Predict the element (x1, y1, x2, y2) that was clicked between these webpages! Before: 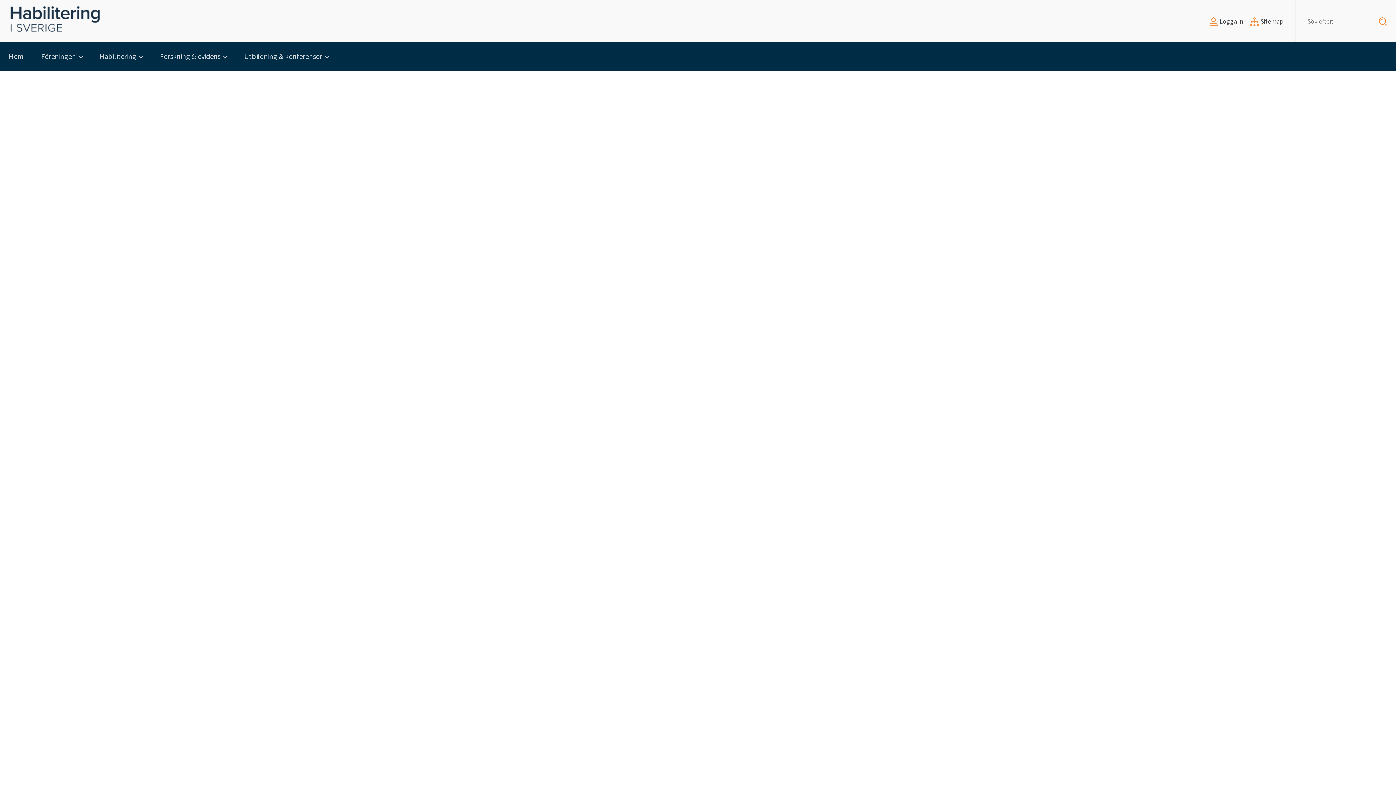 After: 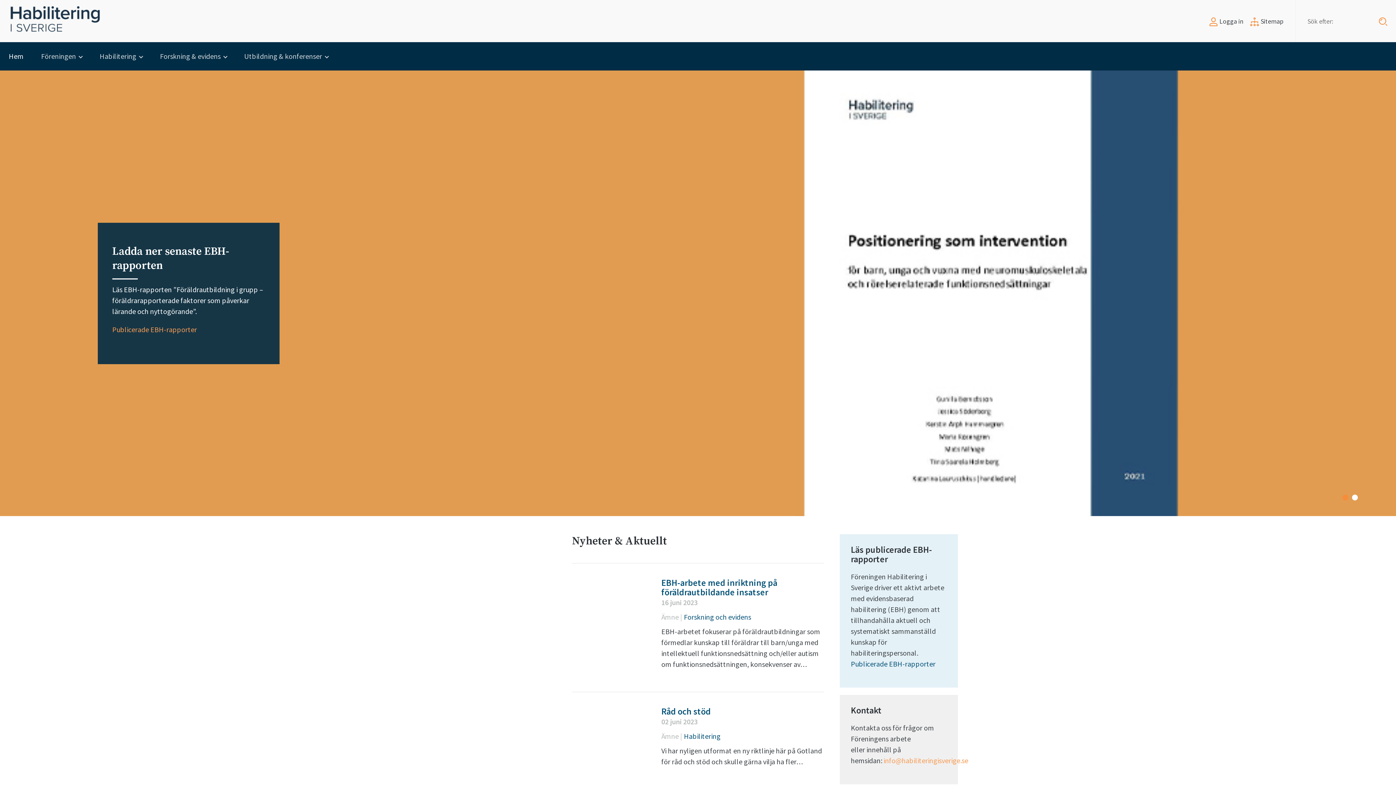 Action: bbox: (0, 0, 1205, 42)